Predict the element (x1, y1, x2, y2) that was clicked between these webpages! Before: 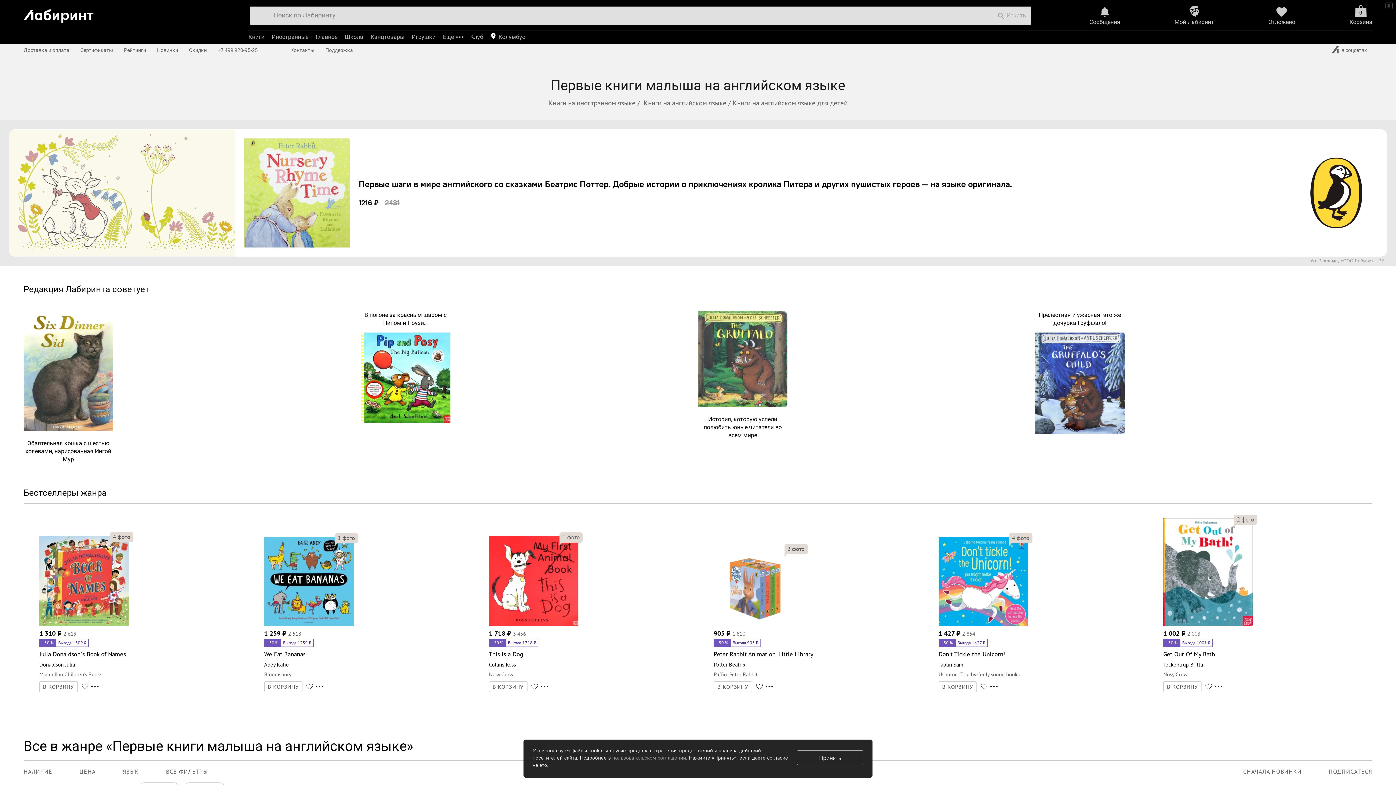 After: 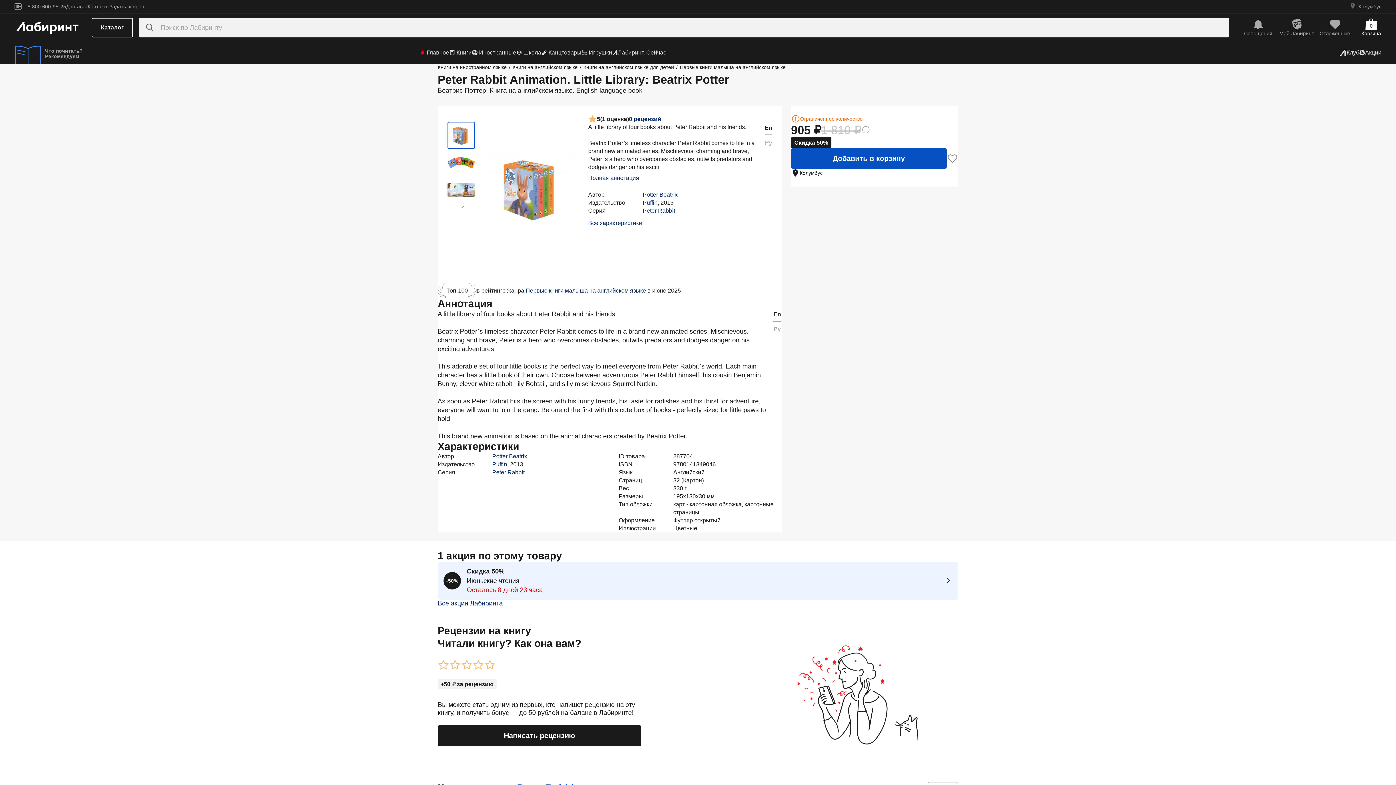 Action: label: 2 фото bbox: (787, 545, 804, 552)